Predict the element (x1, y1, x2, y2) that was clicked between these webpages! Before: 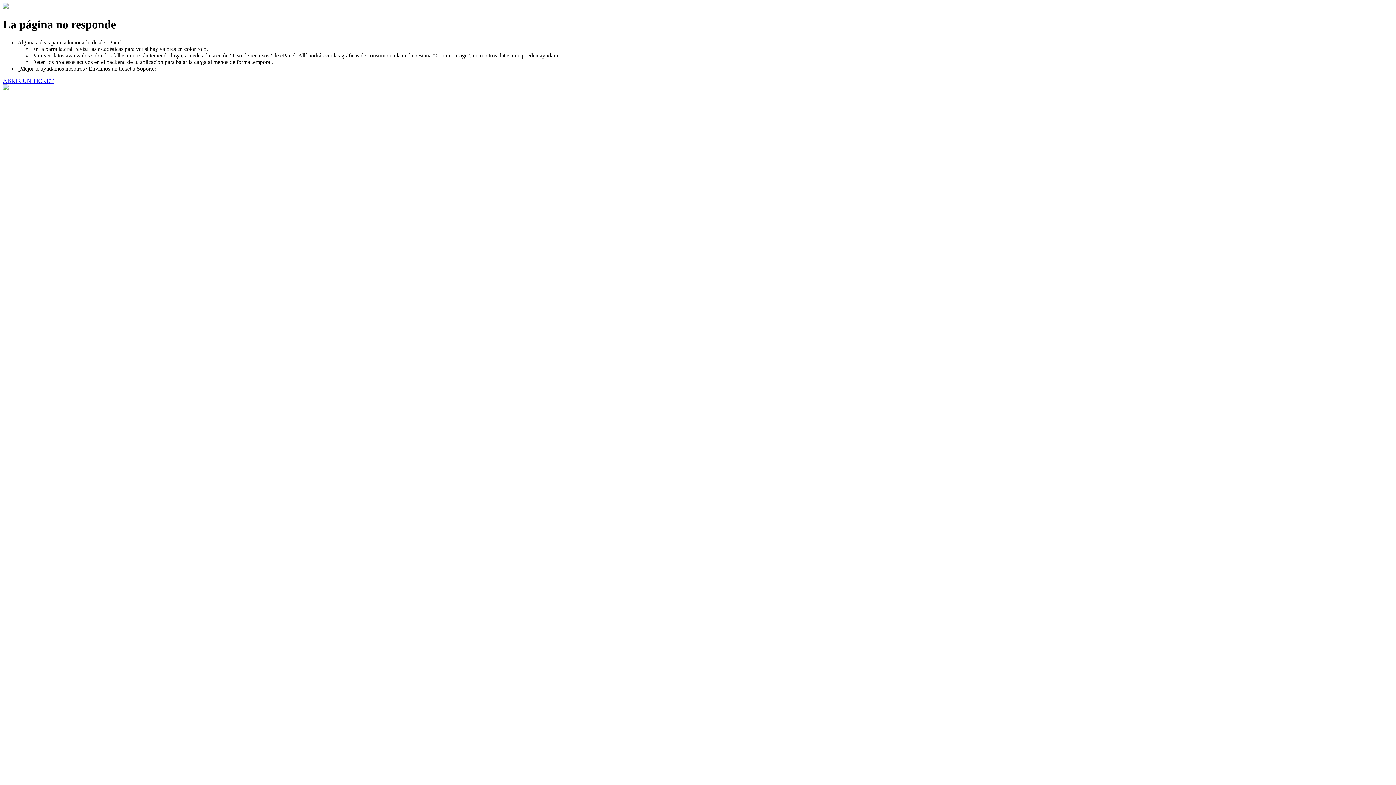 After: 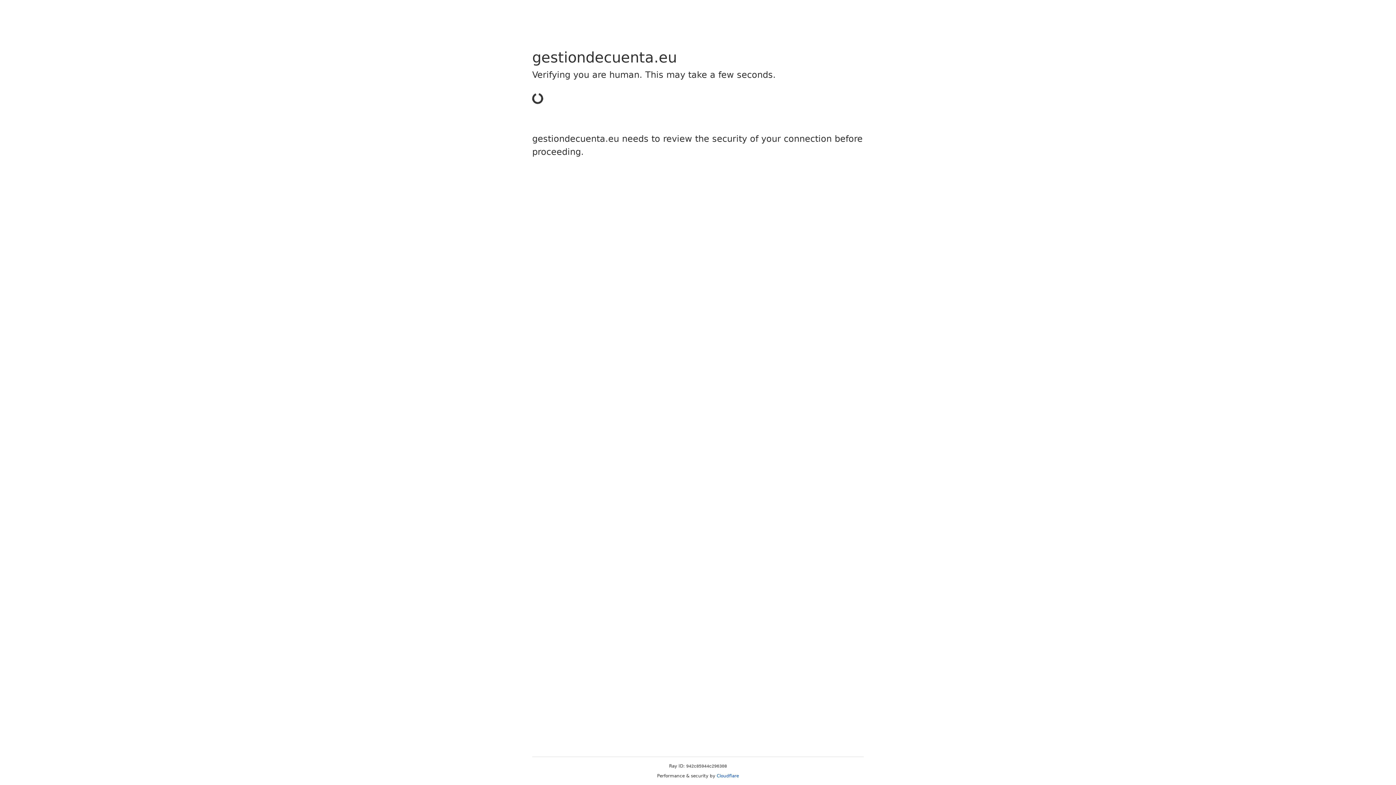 Action: bbox: (2, 77, 53, 83) label: ABRIR UN TICKET